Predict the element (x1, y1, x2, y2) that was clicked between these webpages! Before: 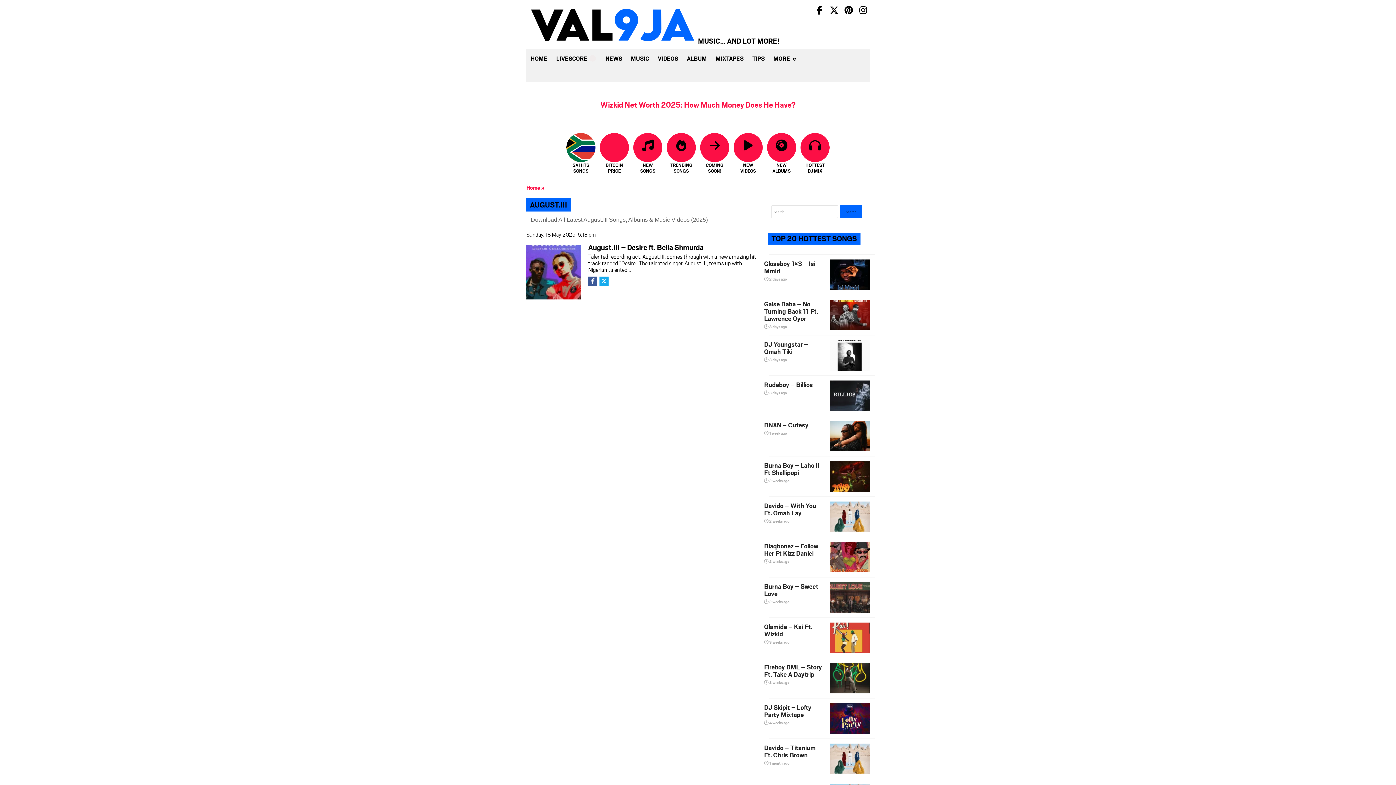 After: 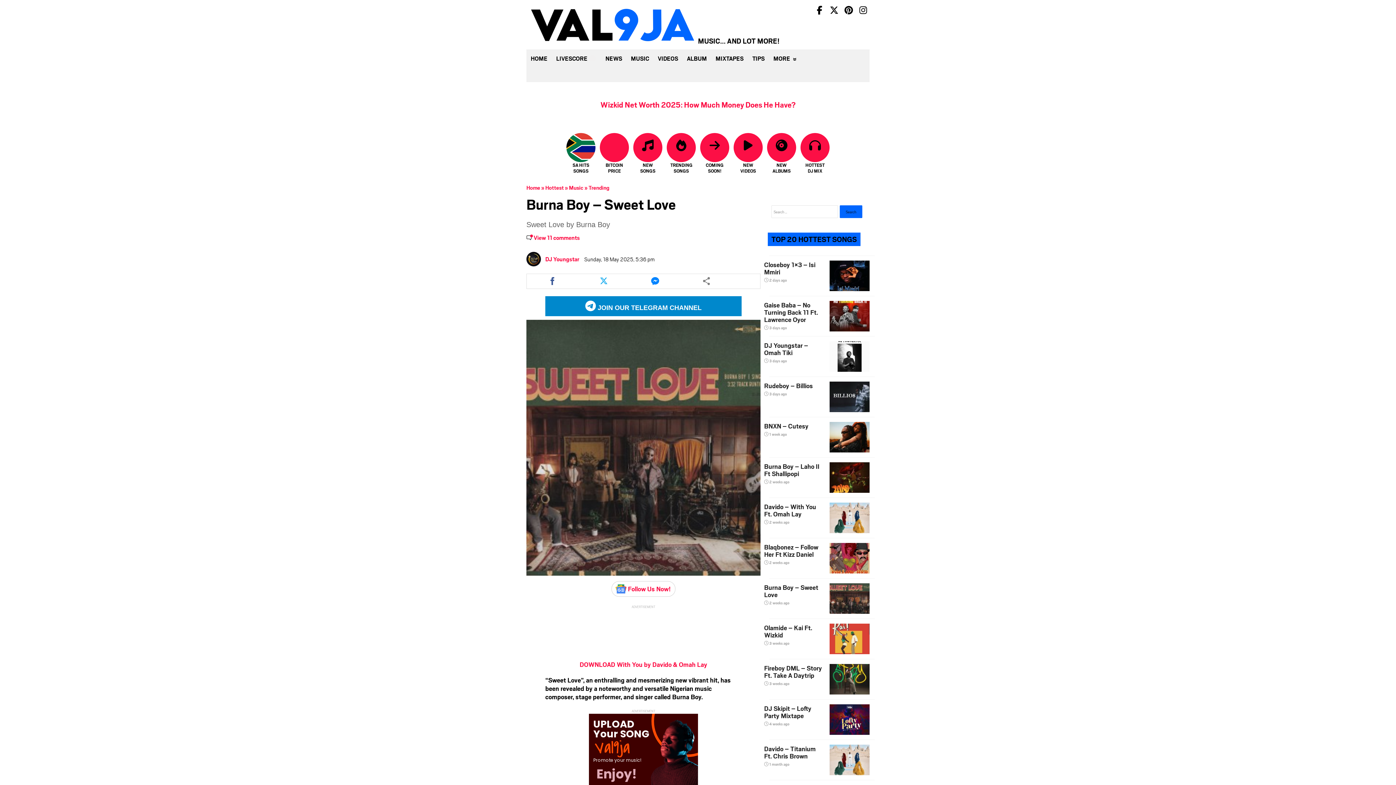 Action: label: Burna Boy – Sweet Love
 2 weeks ago bbox: (764, 582, 822, 605)